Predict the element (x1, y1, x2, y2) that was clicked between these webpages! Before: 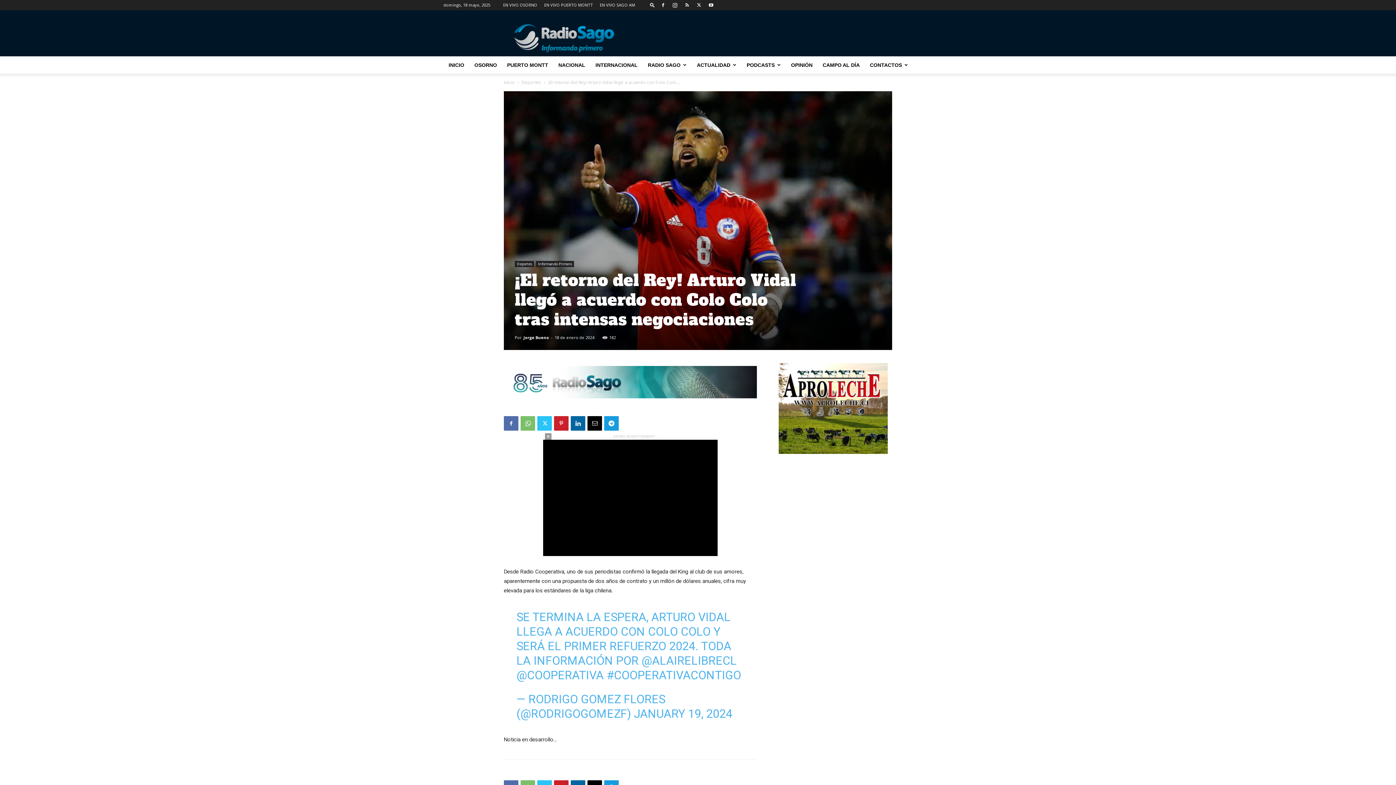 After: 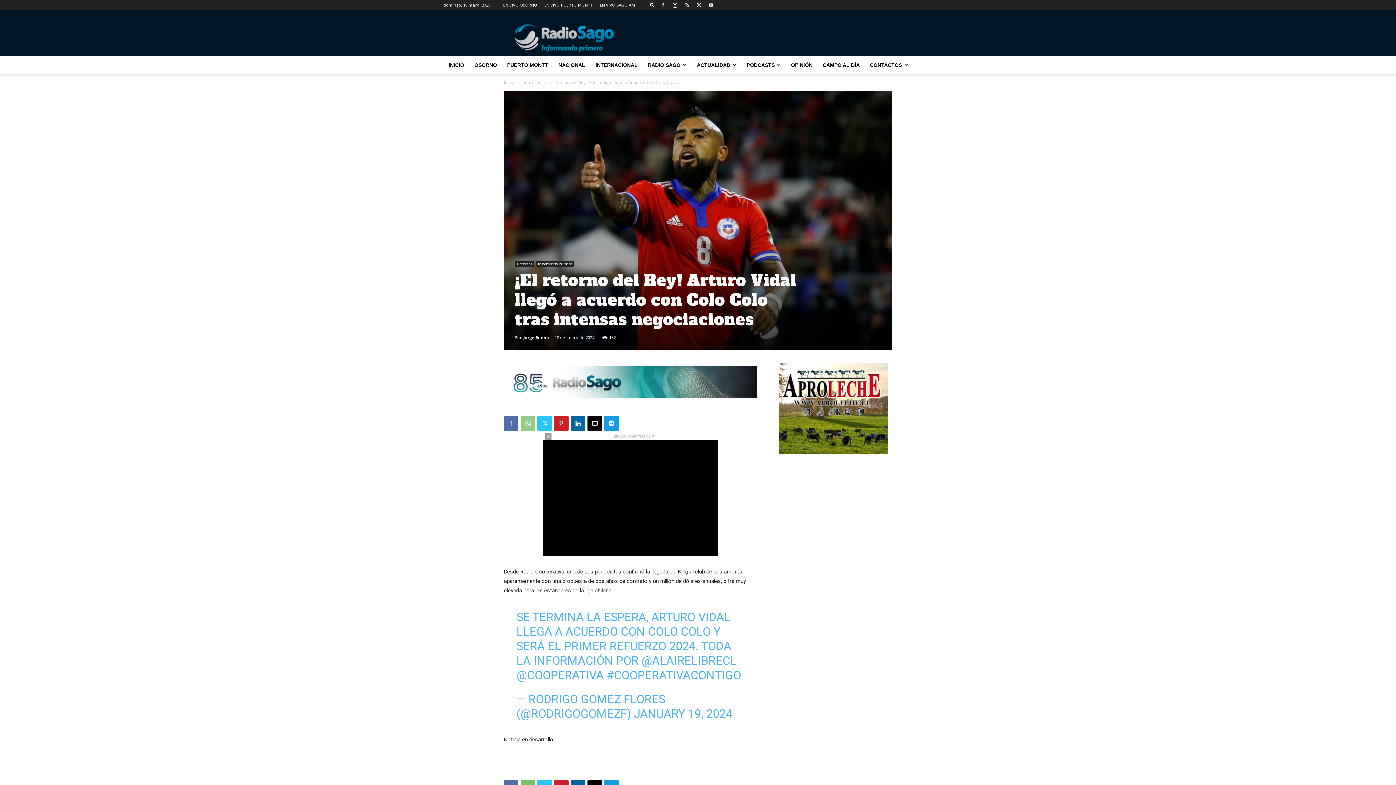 Action: bbox: (520, 416, 535, 430)